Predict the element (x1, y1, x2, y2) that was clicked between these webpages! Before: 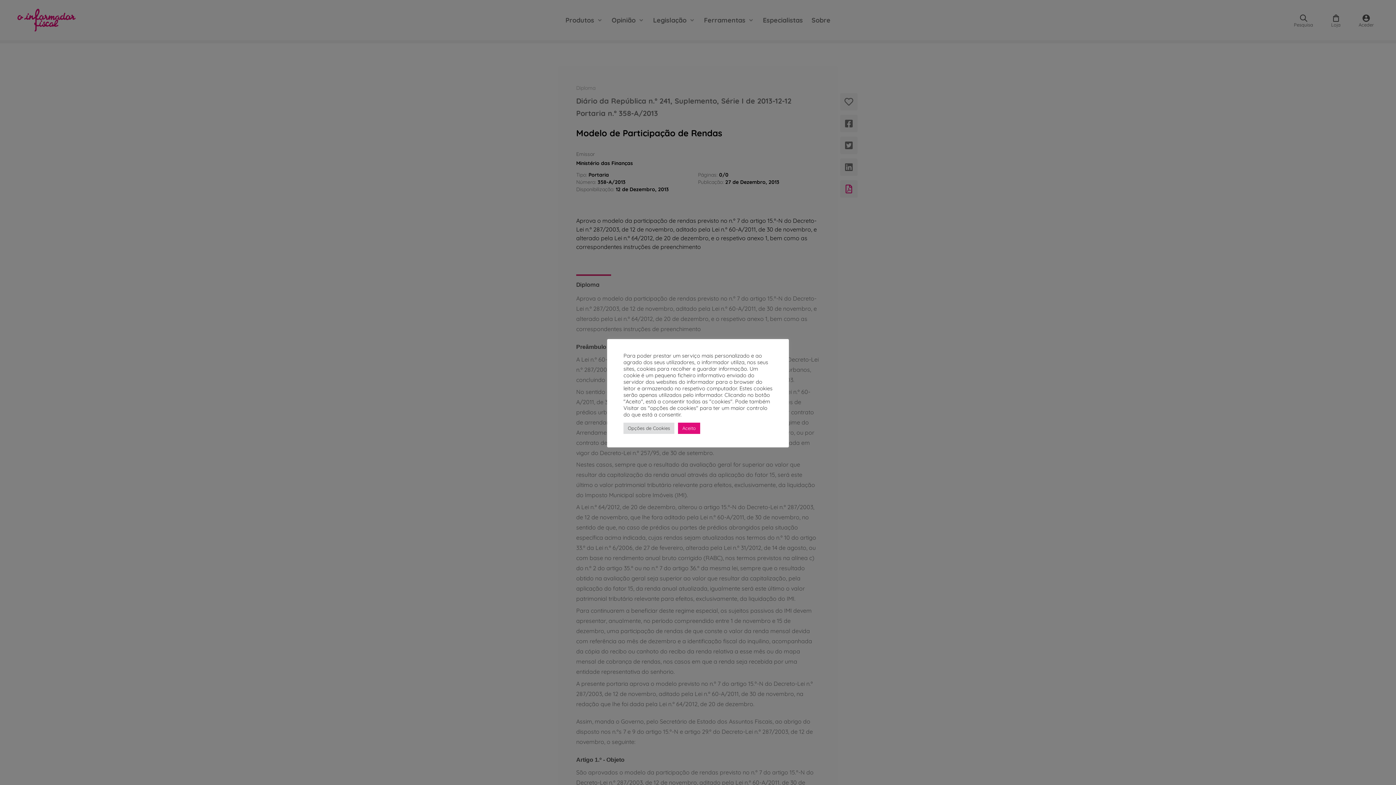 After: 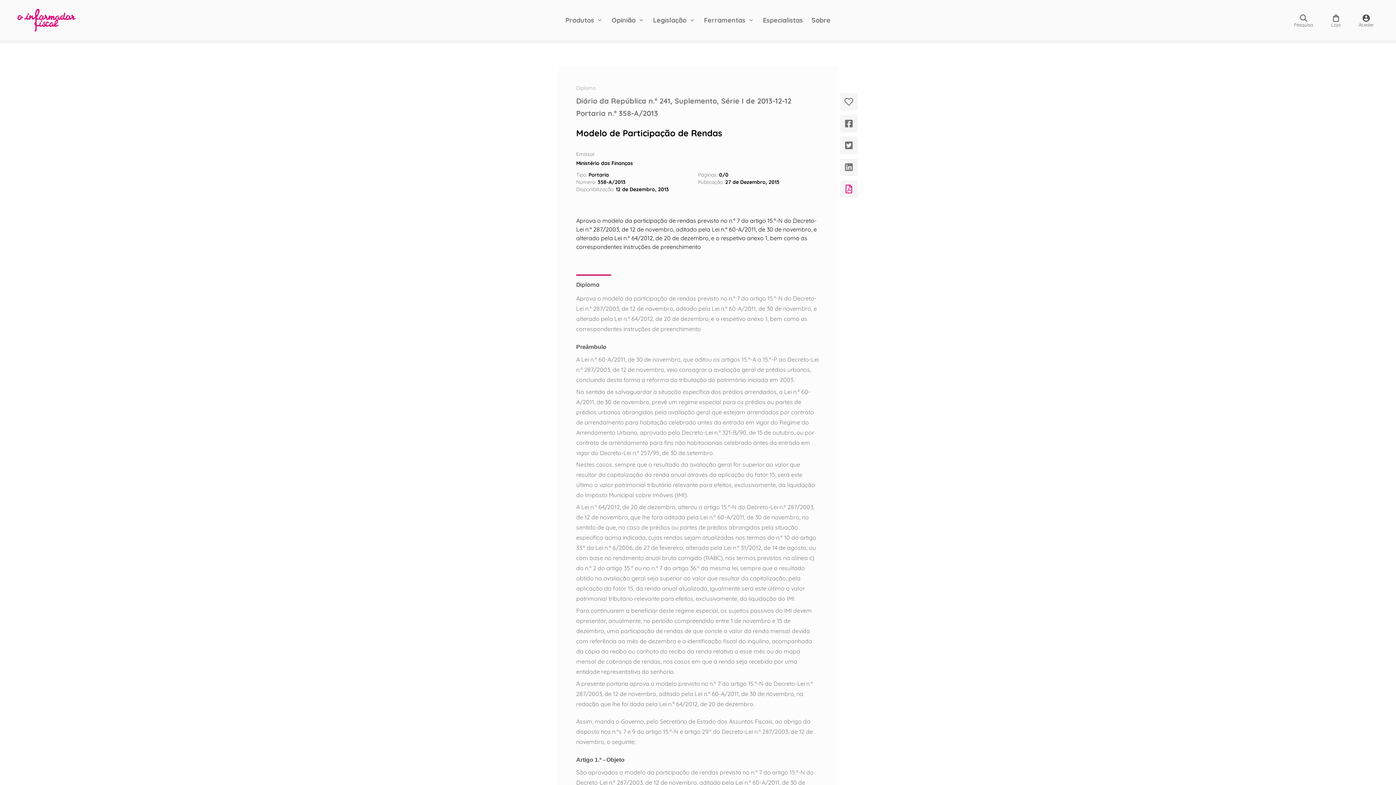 Action: bbox: (678, 422, 700, 434) label: Aceito